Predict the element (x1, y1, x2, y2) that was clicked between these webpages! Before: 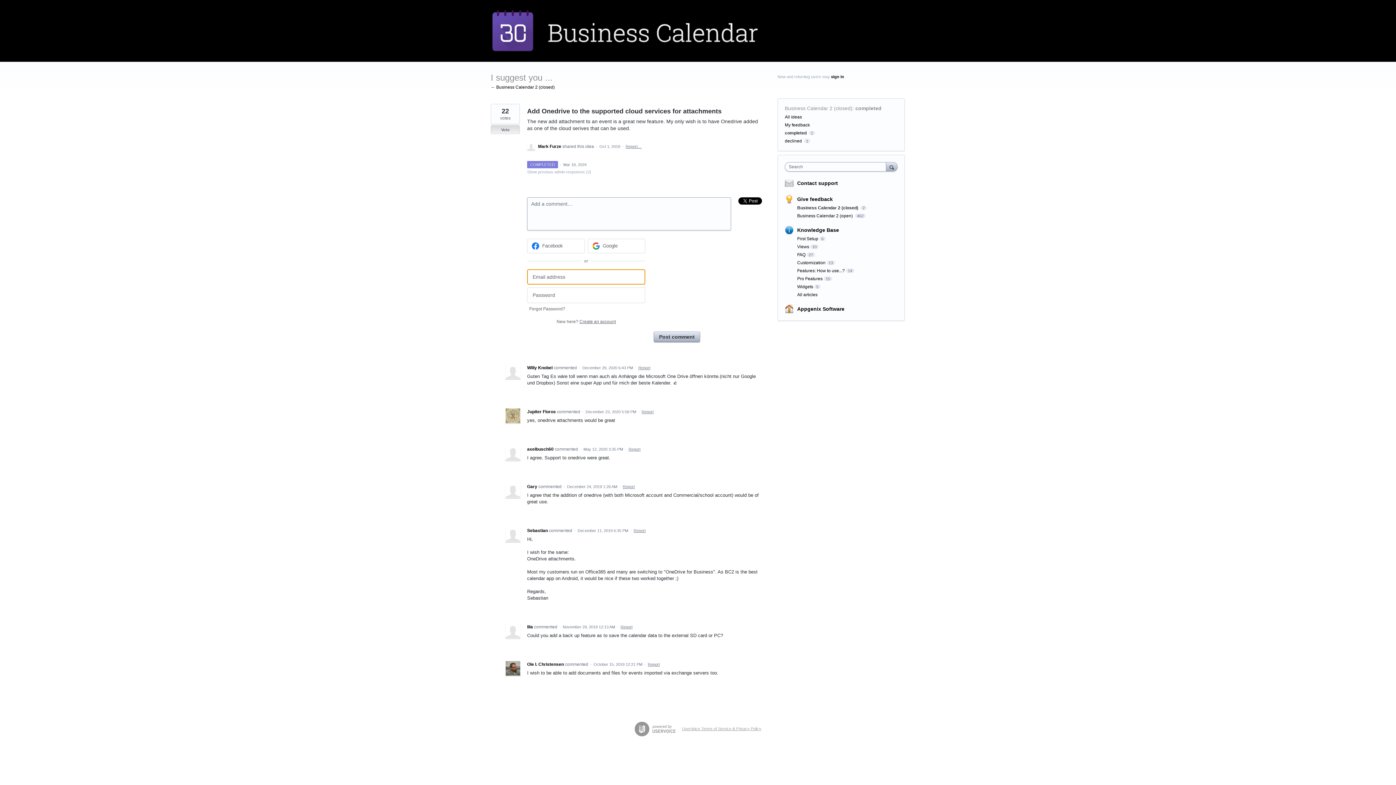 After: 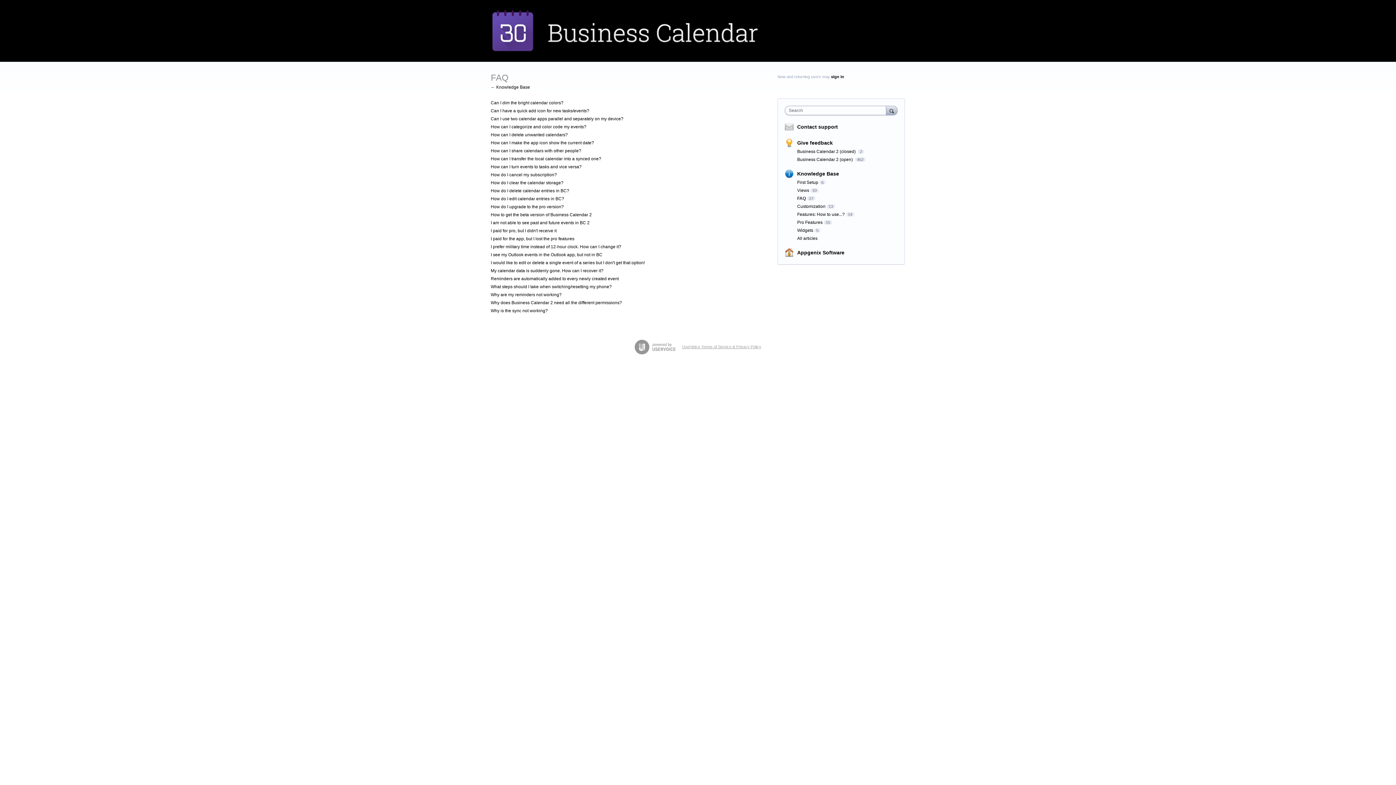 Action: bbox: (797, 252, 805, 257) label: FAQ